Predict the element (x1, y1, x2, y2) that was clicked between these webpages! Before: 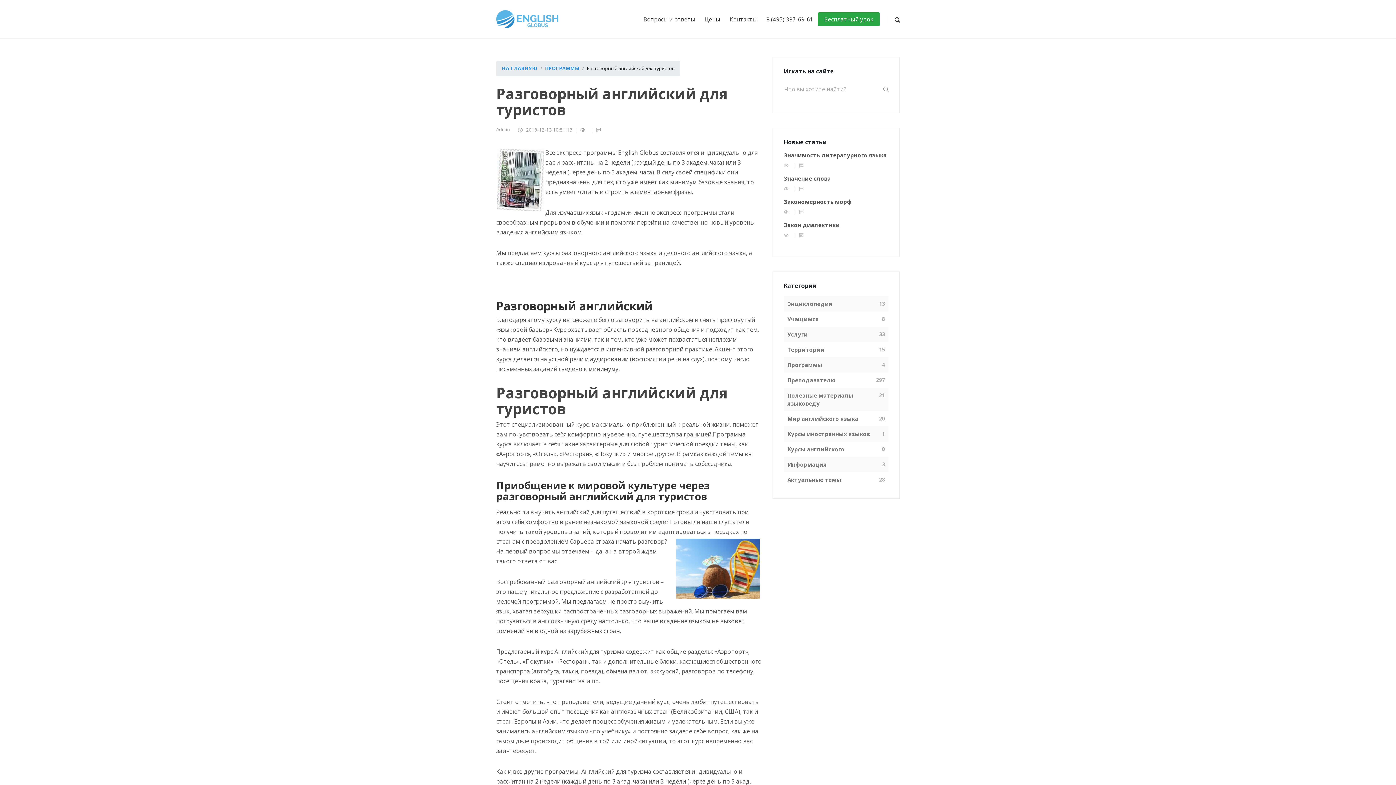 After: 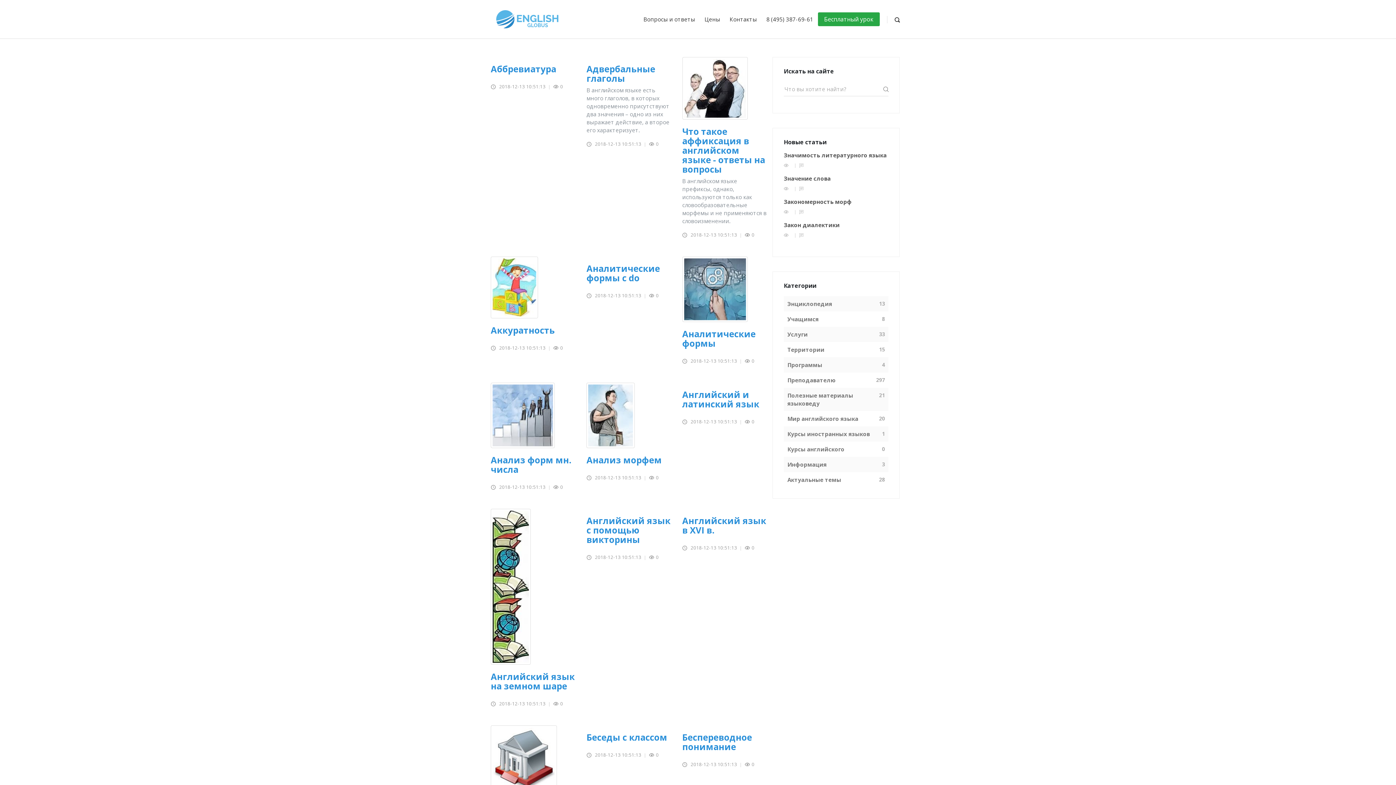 Action: label: Преподавателю bbox: (787, 376, 835, 384)